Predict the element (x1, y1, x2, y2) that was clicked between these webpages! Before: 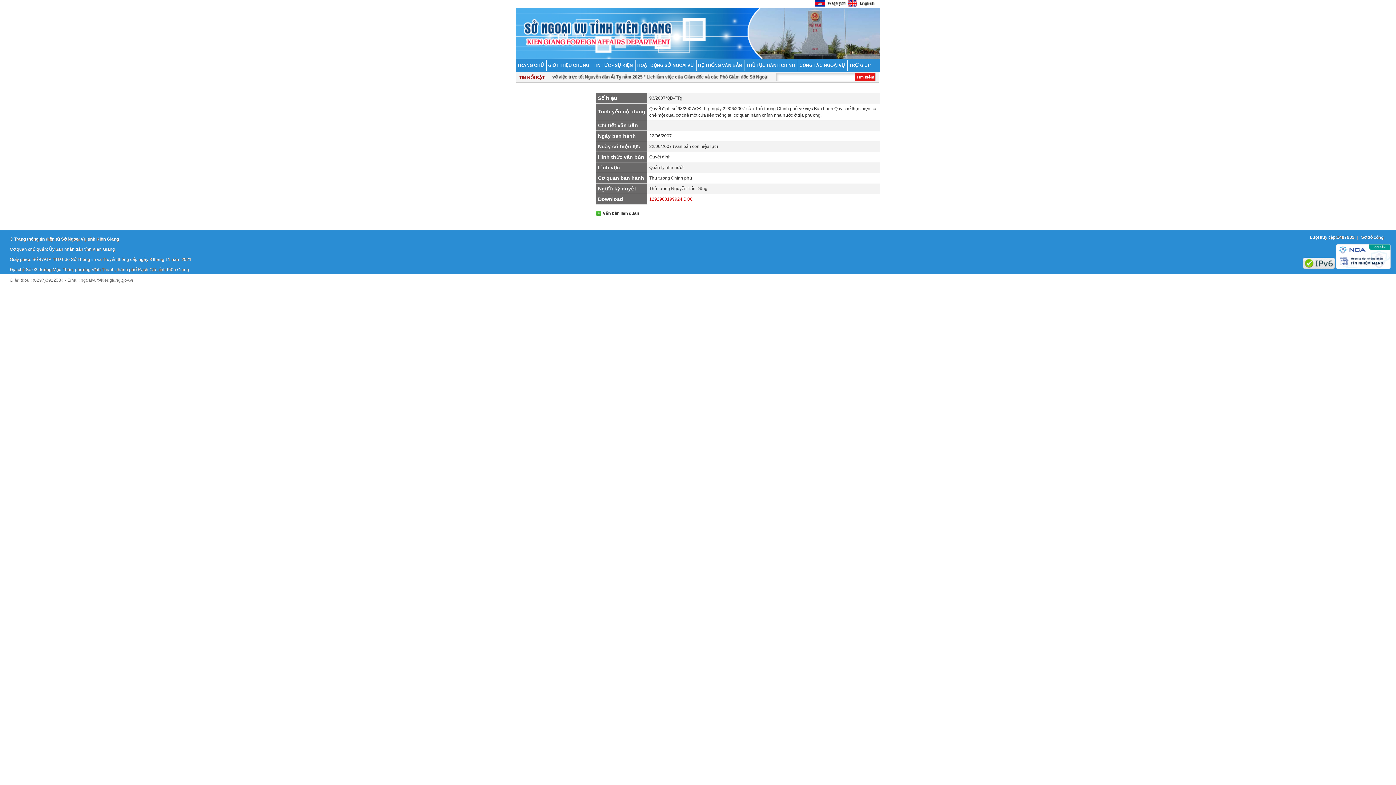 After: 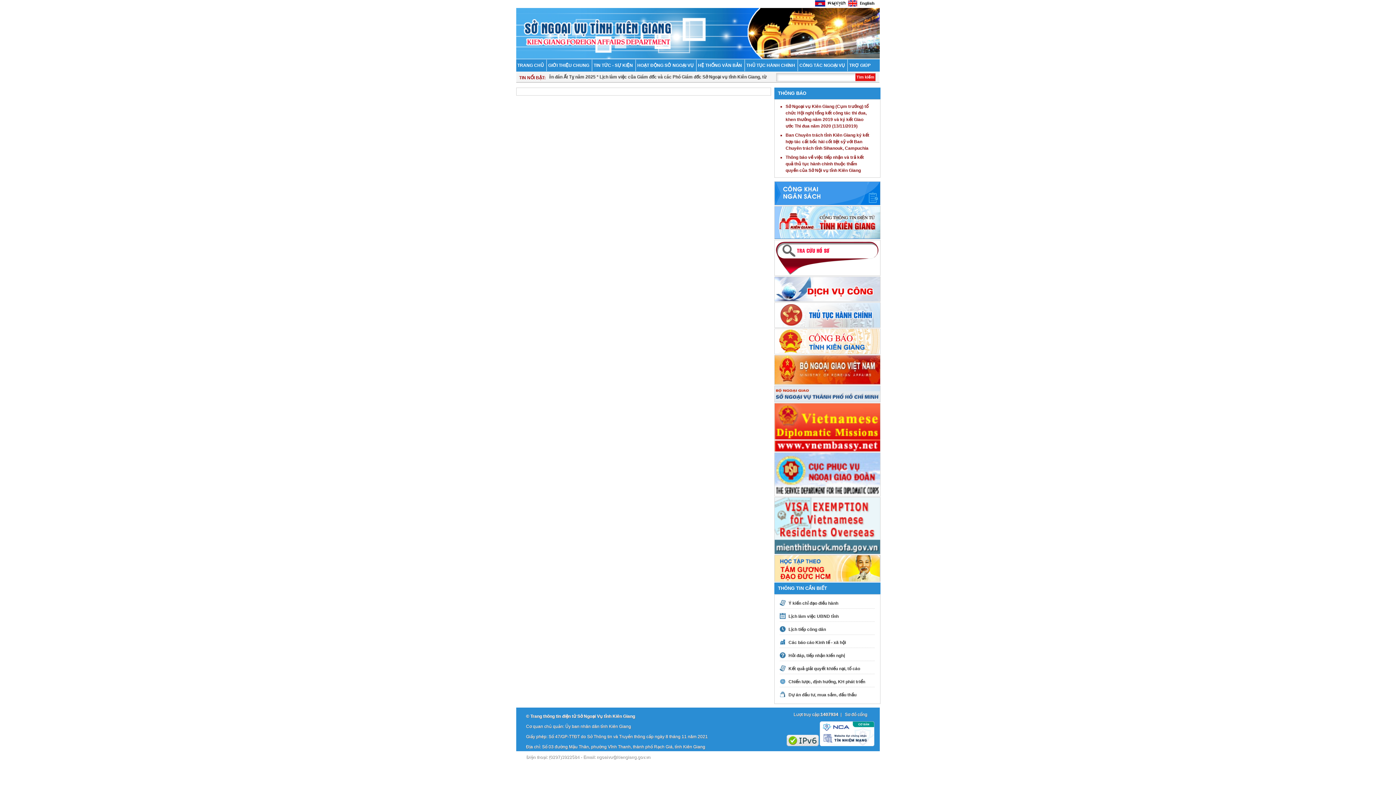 Action: bbox: (815, 2, 847, 7)